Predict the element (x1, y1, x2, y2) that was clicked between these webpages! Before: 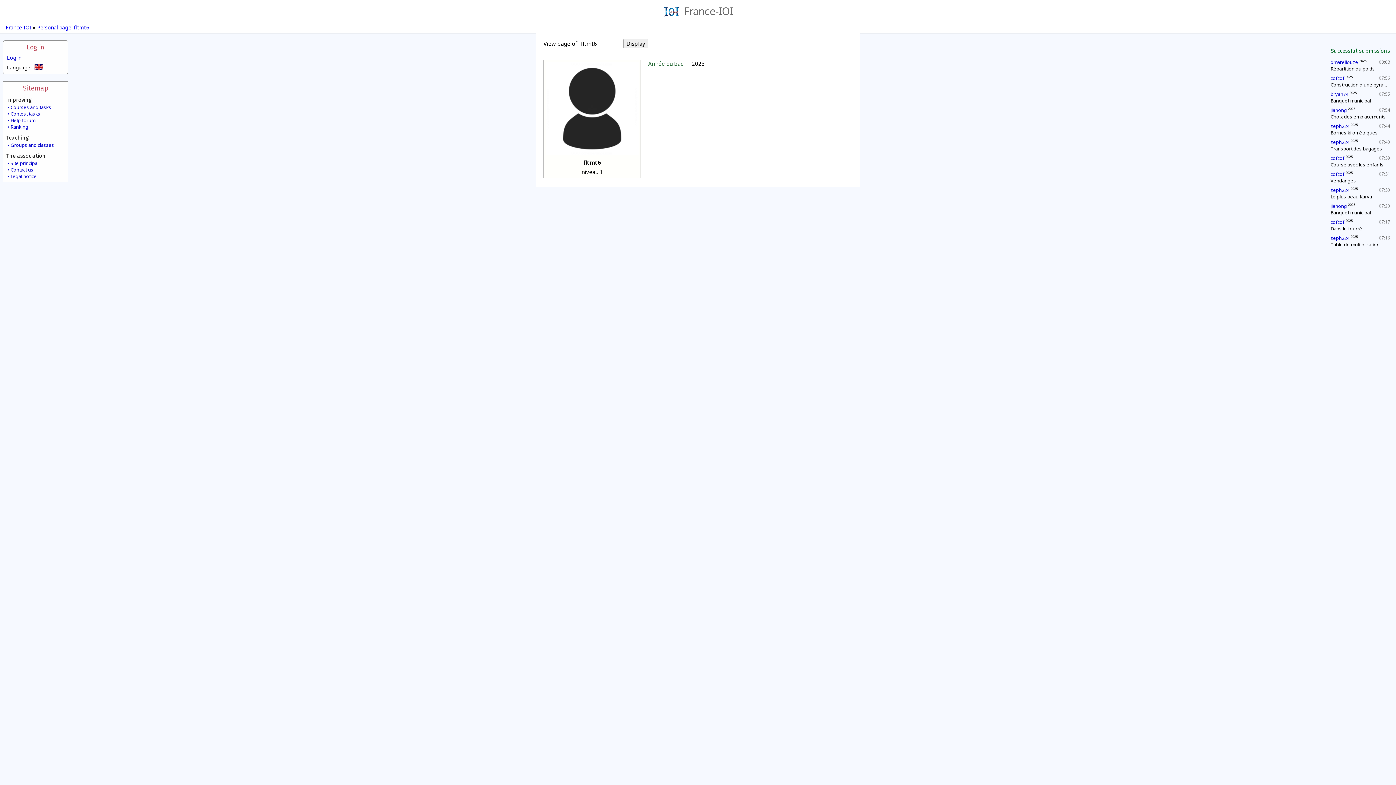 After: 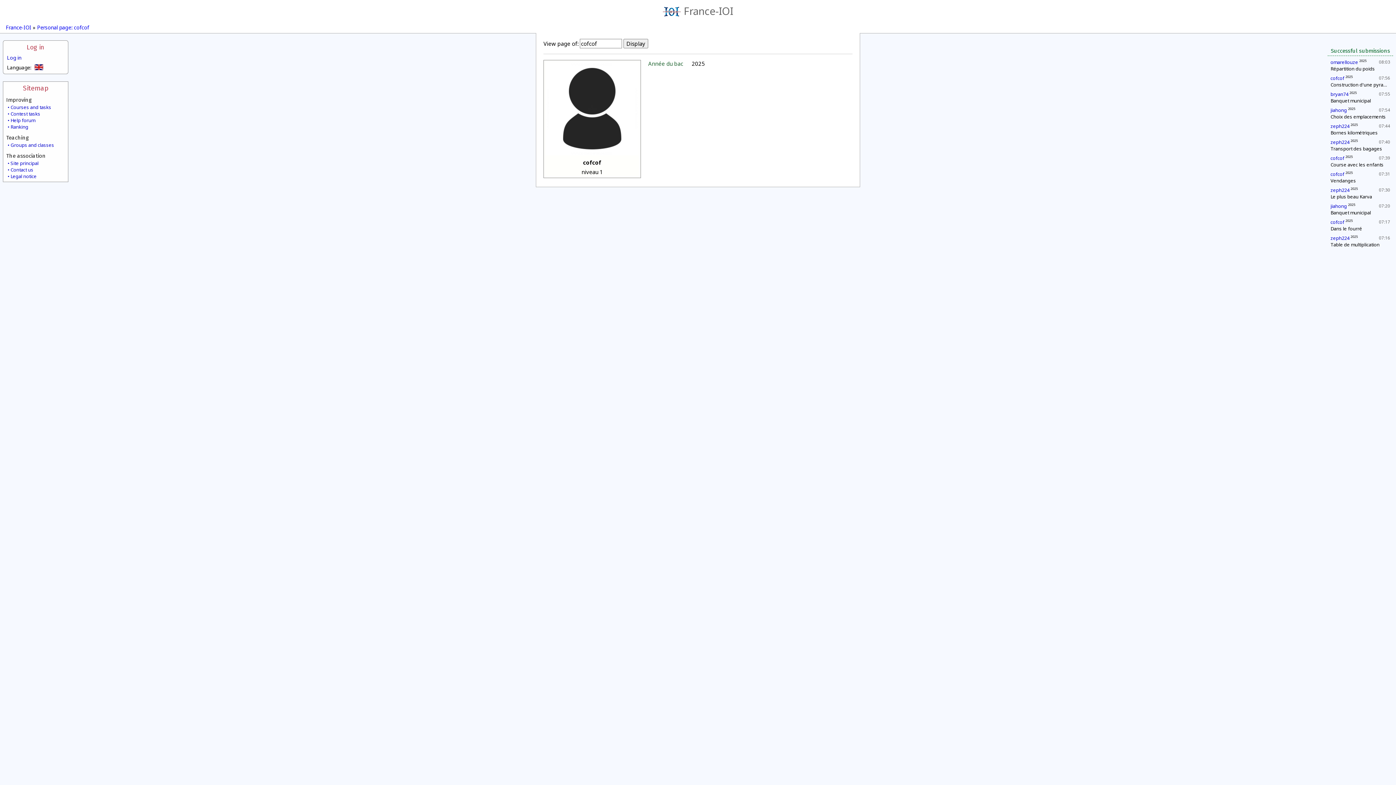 Action: bbox: (1330, 170, 1344, 177) label: cofcof